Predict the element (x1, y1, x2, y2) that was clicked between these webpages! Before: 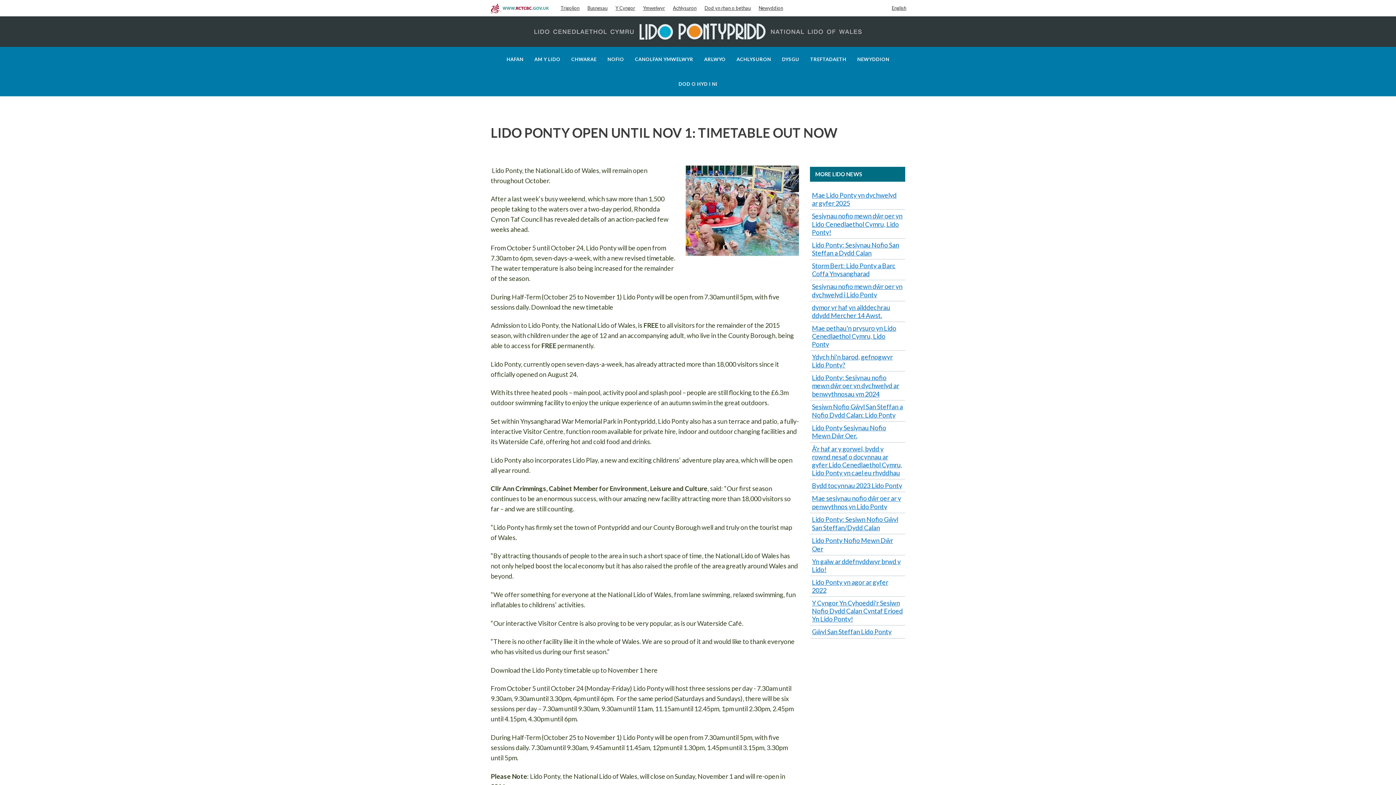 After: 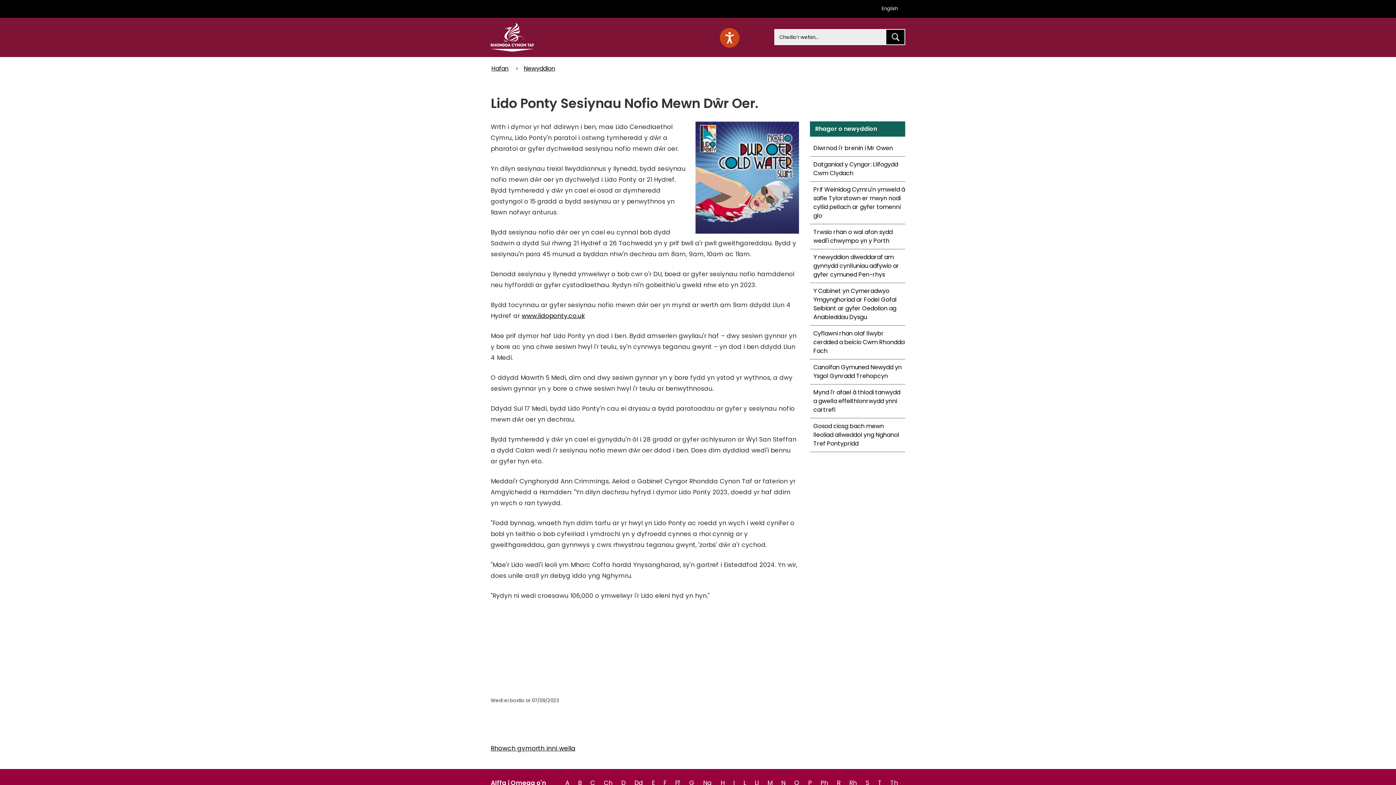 Action: label: Lido Ponty Sesiynau Nofio Mewn Dŵr Oer. bbox: (812, 423, 886, 439)